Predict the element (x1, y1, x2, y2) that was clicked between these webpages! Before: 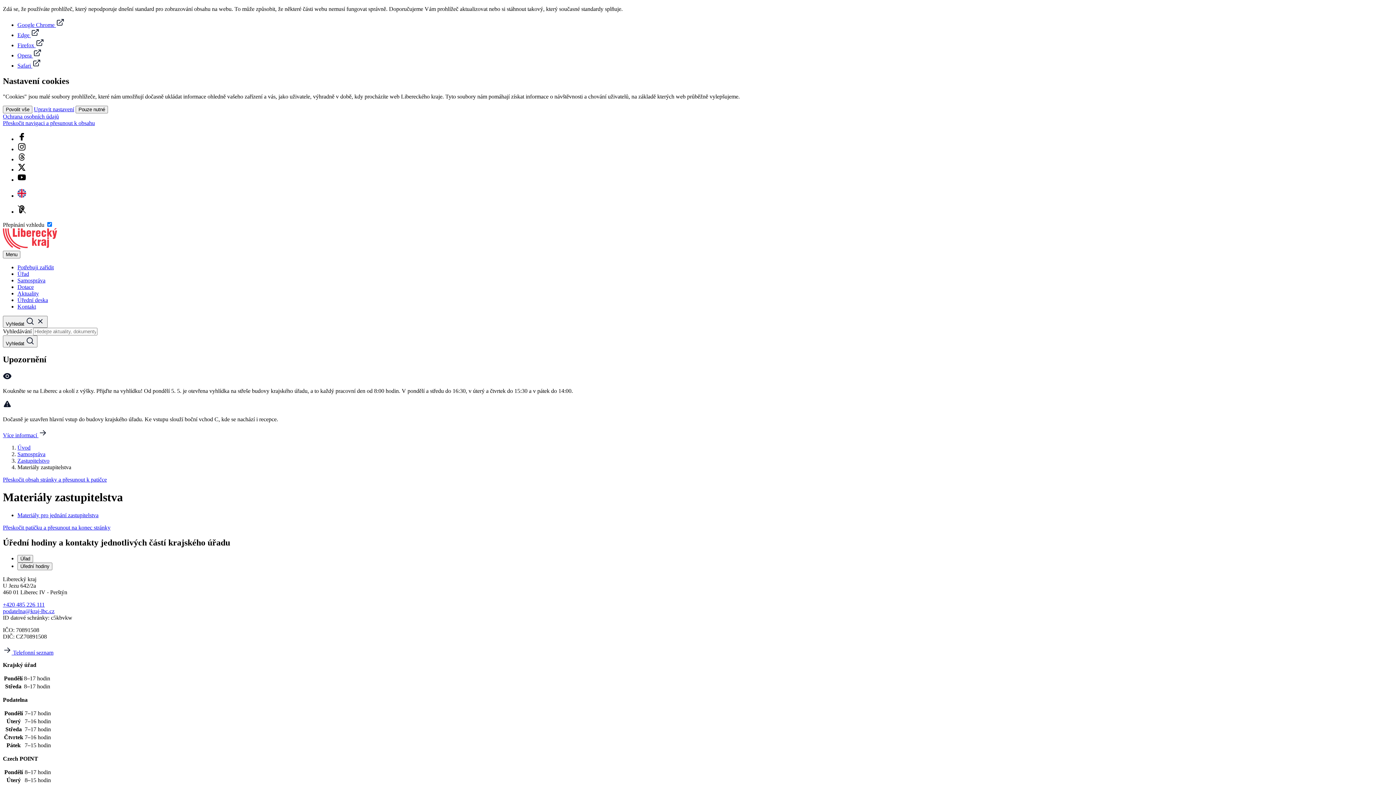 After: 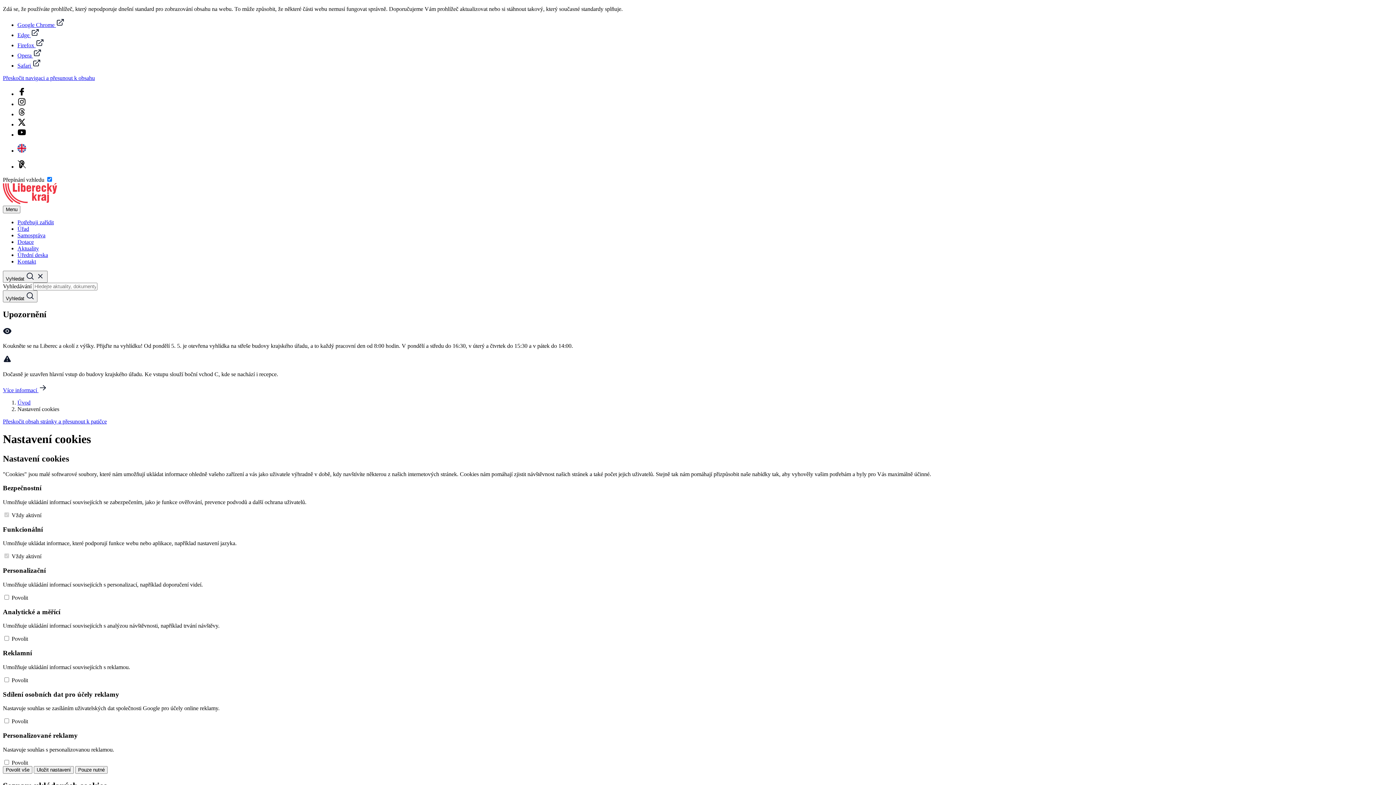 Action: bbox: (33, 106, 74, 112) label: Upravit nastavení